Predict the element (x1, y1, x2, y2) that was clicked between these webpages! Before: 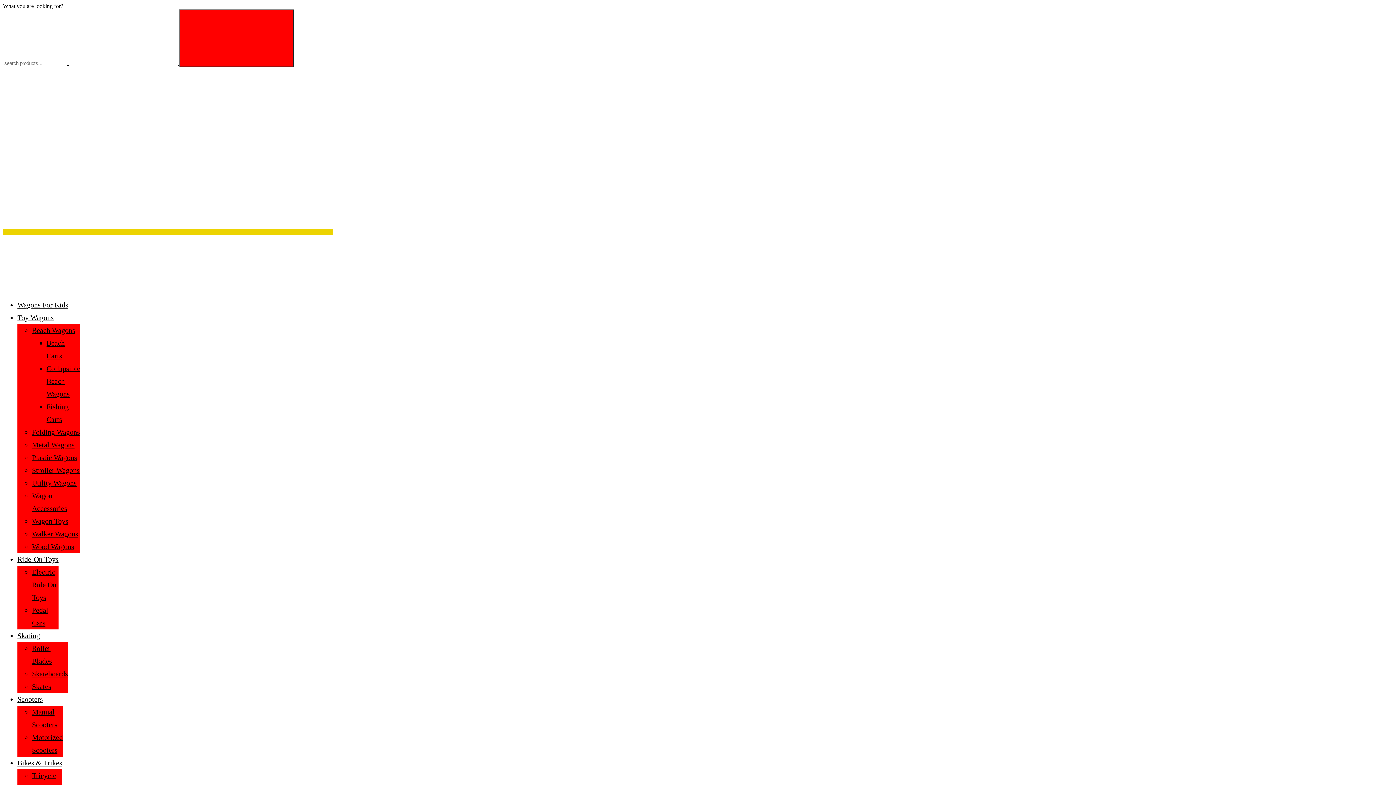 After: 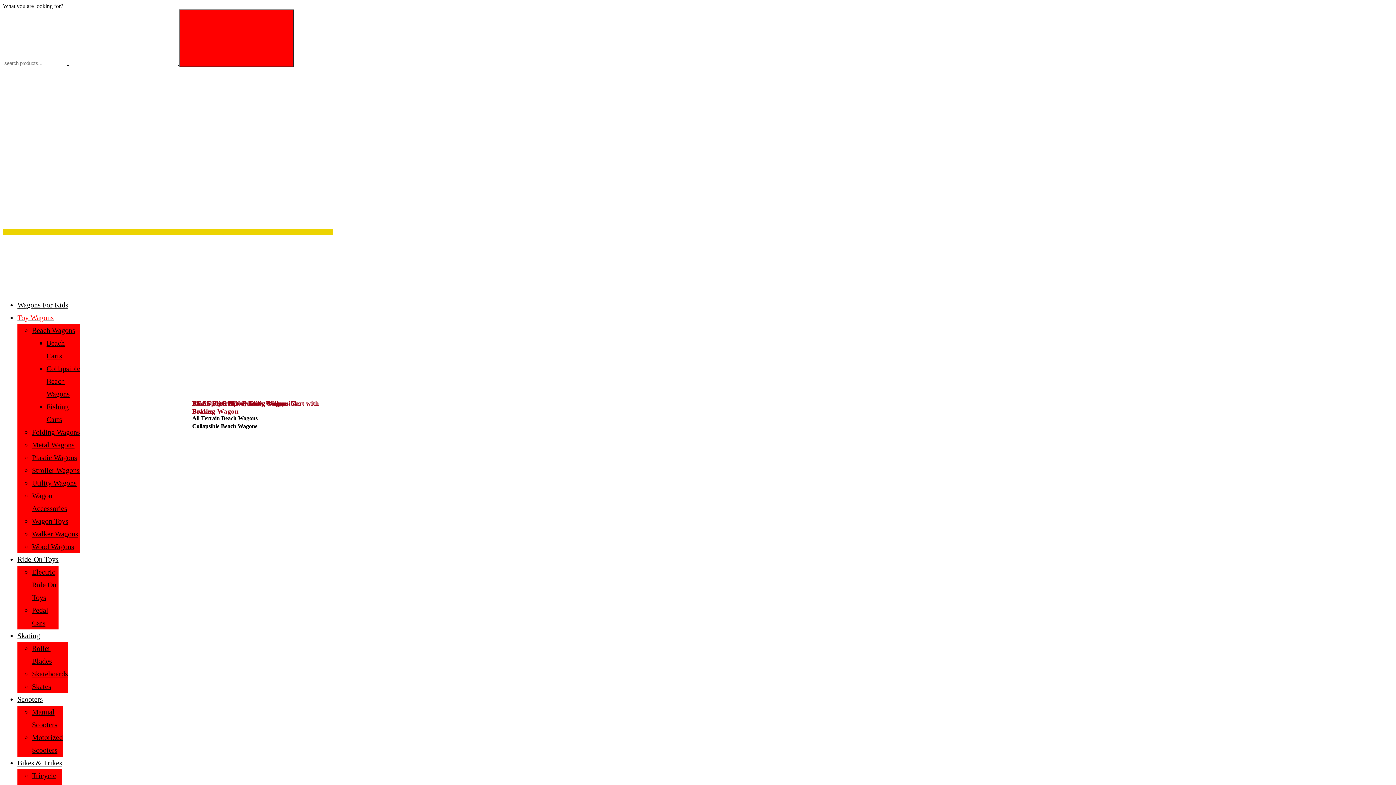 Action: bbox: (32, 441, 74, 449) label: Metal Wagons